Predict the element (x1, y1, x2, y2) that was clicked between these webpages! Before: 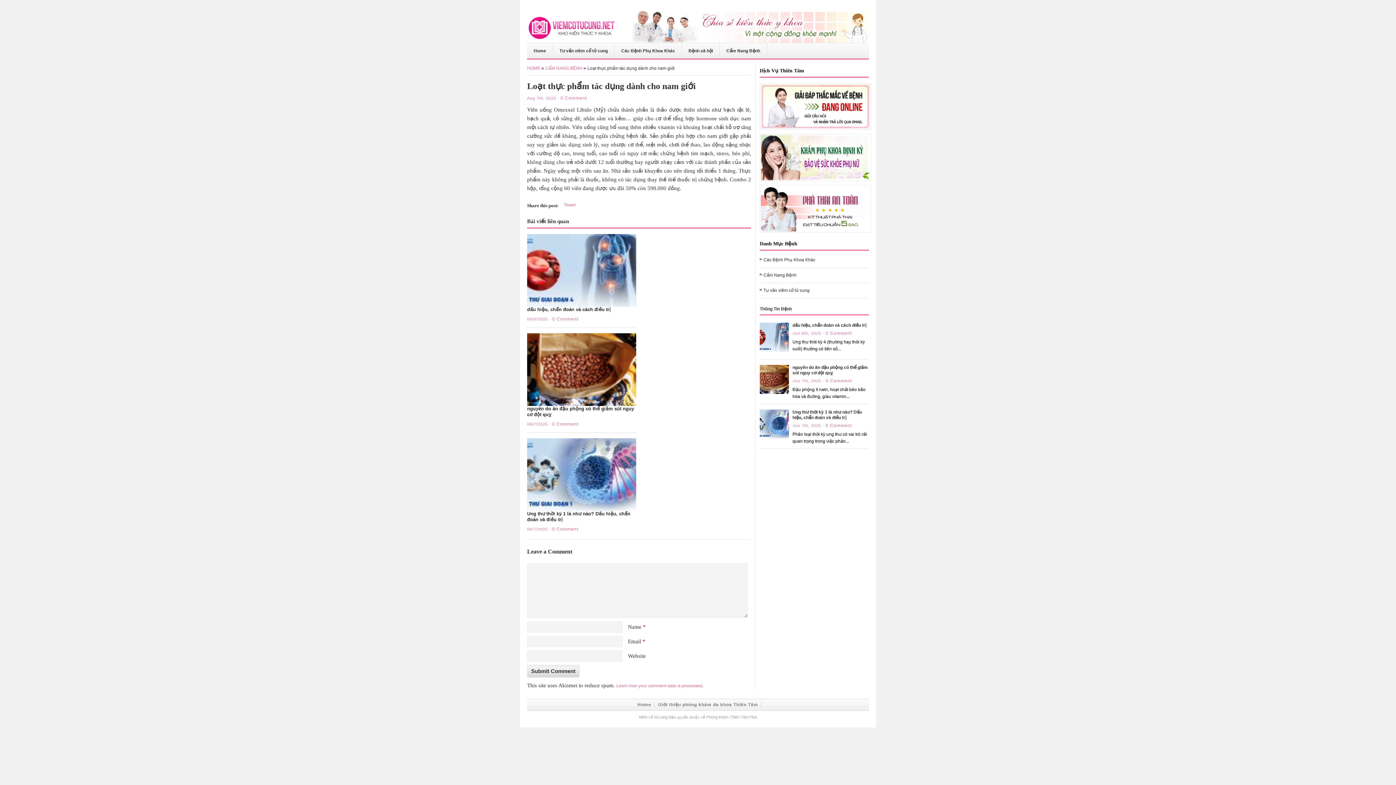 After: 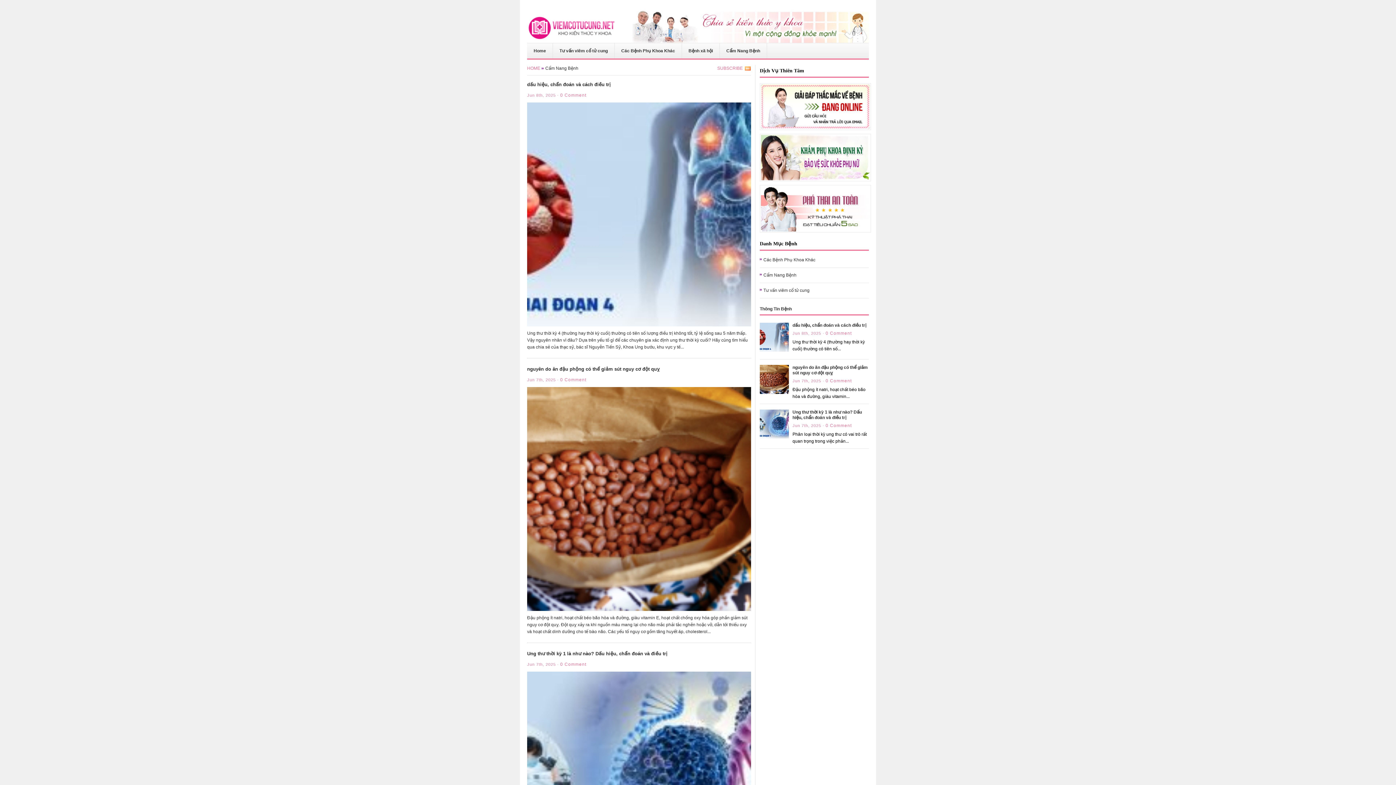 Action: label: Cẩm Nang Bệnh bbox: (720, 43, 767, 58)